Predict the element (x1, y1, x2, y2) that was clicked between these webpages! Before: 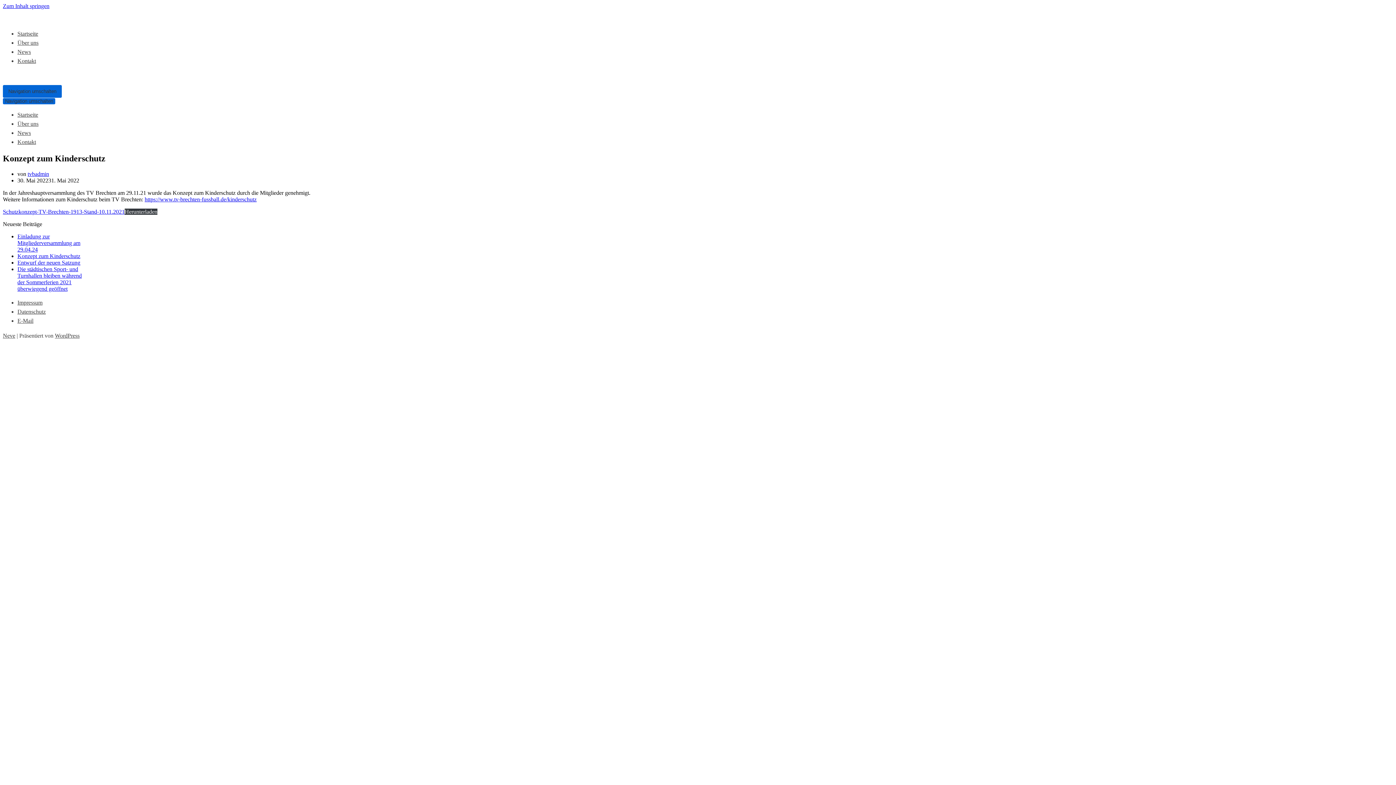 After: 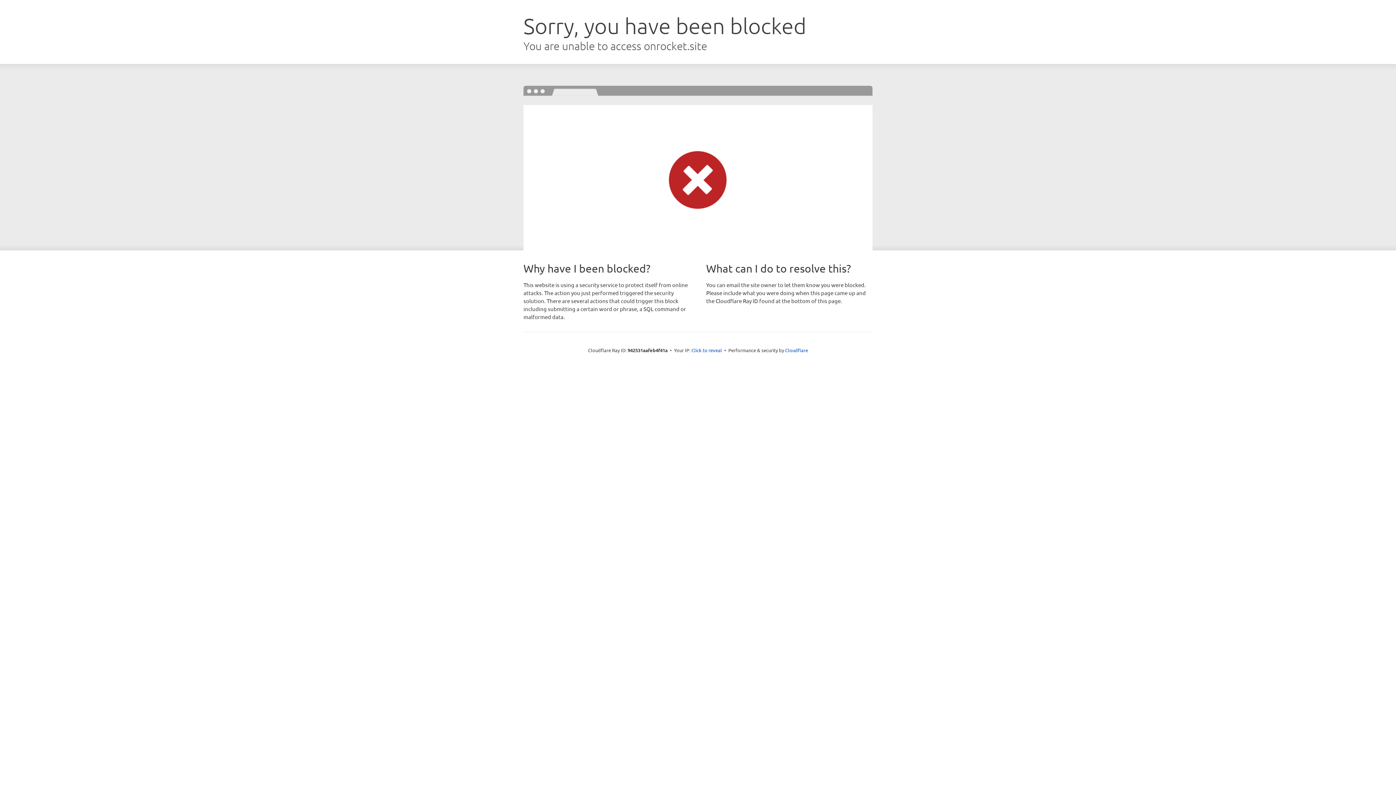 Action: label: Neve bbox: (2, 332, 15, 338)